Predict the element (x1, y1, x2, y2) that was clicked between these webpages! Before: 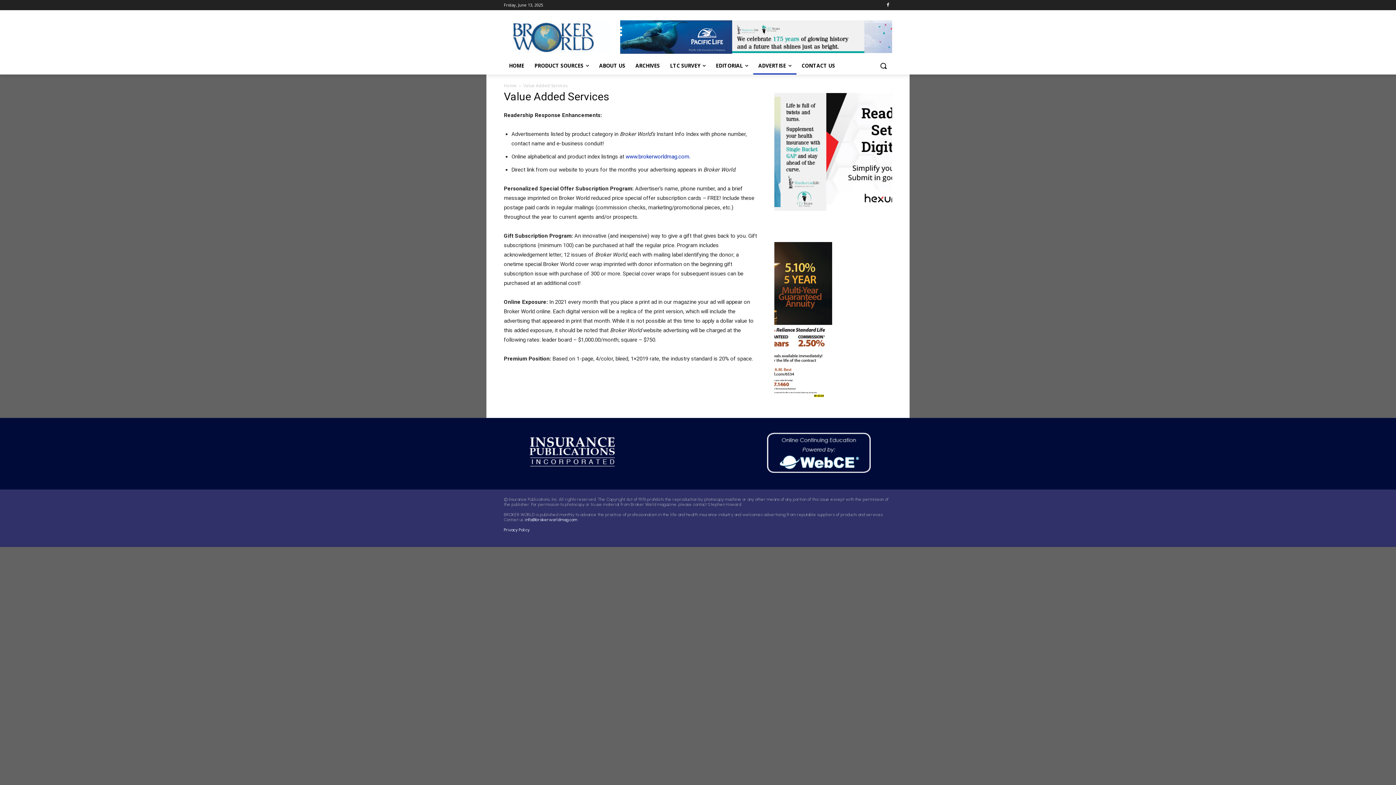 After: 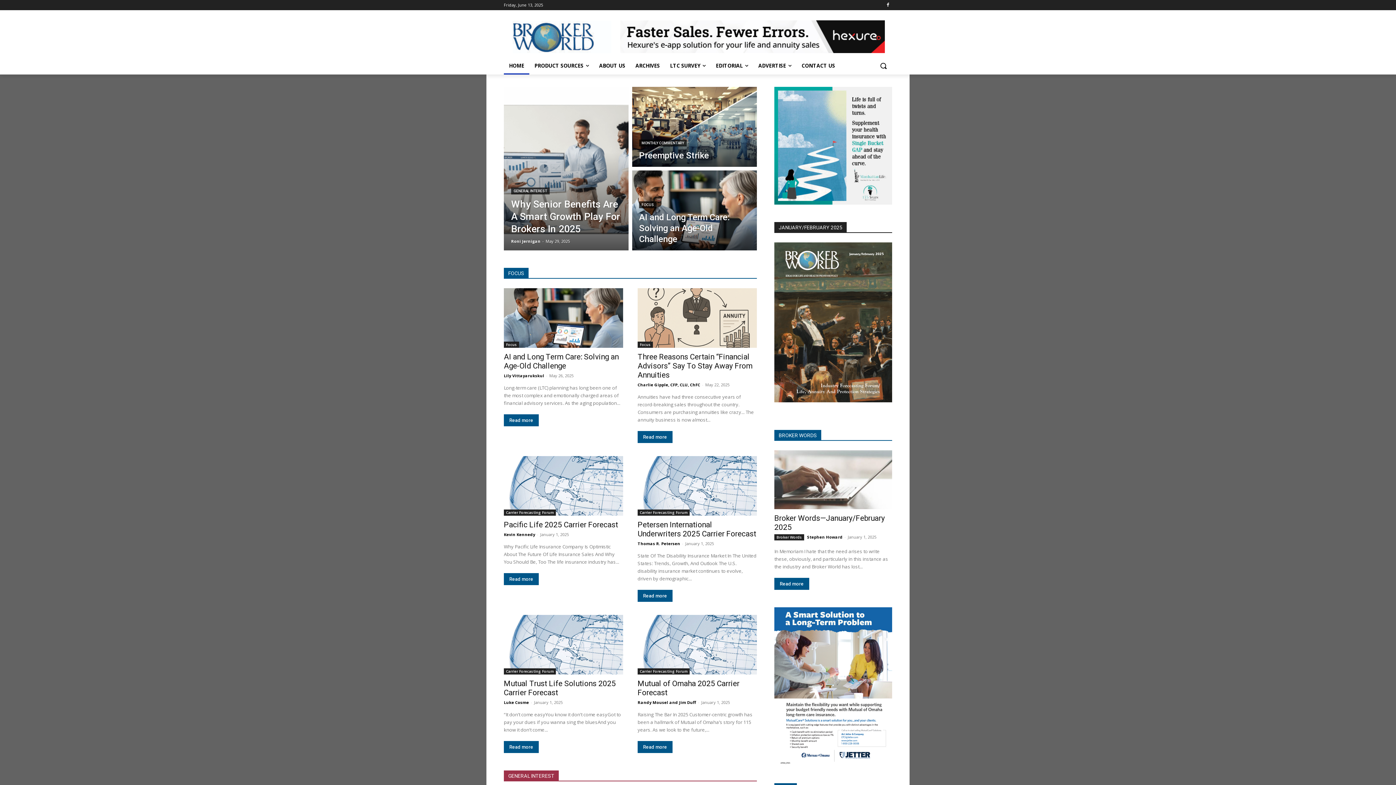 Action: bbox: (504, 20, 620, 53)